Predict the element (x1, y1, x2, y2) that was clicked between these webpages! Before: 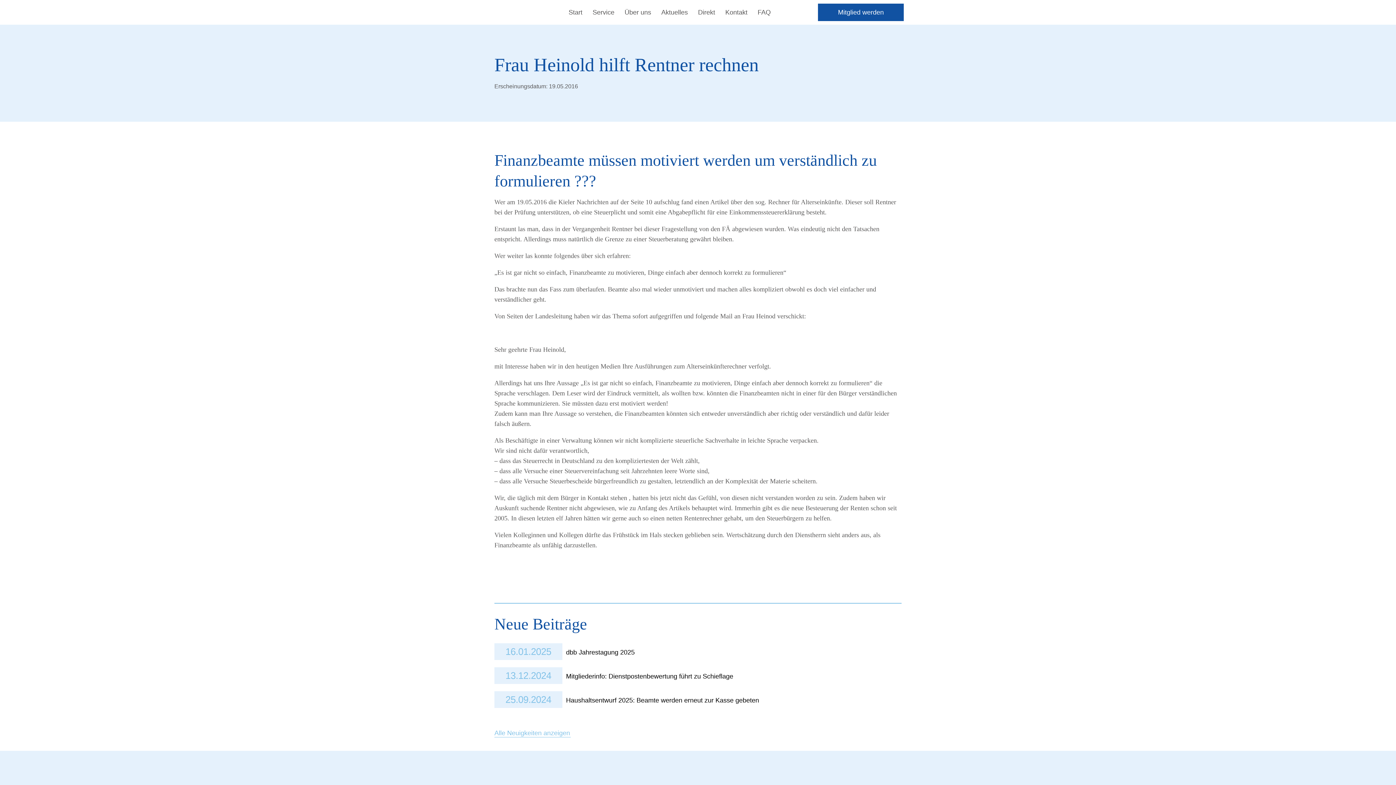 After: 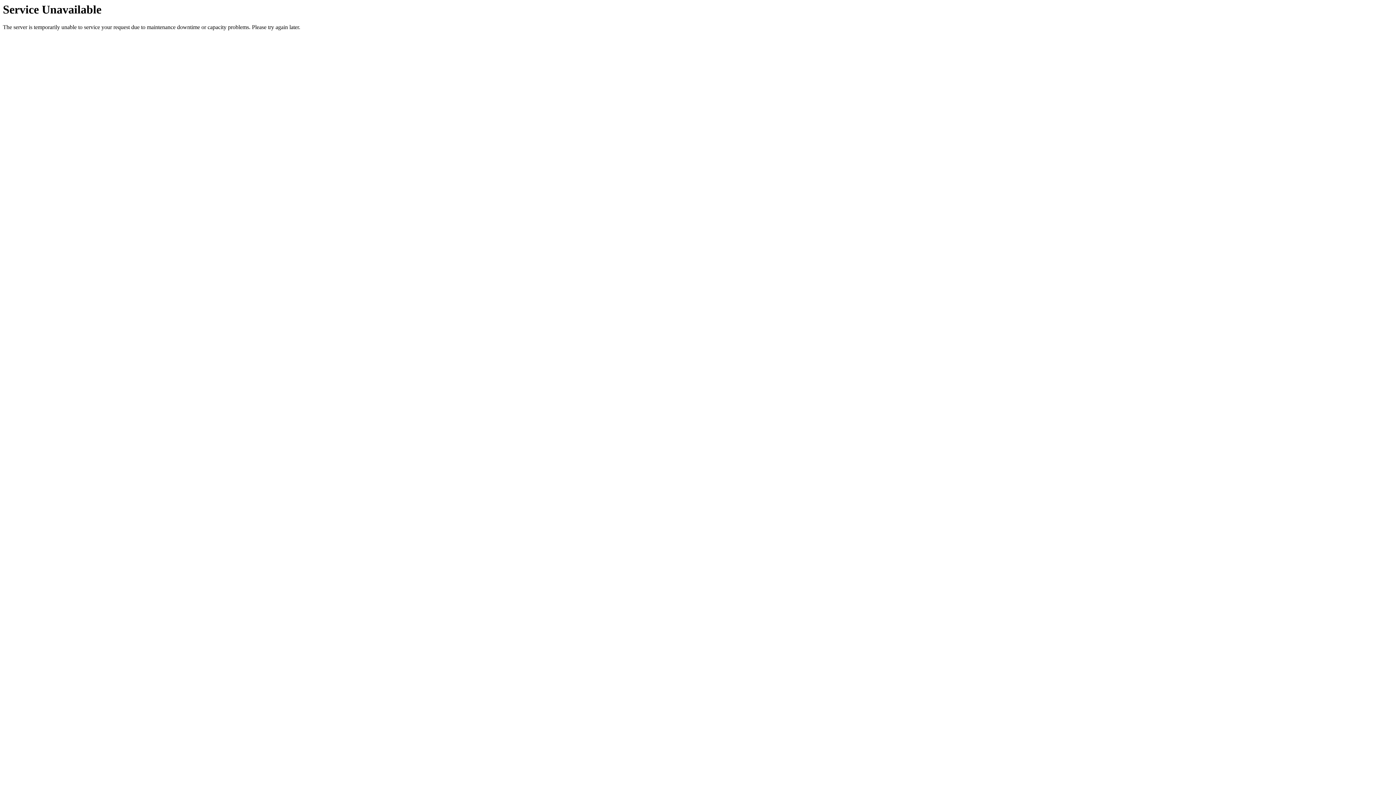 Action: label: Mitglied werden bbox: (818, 3, 904, 21)